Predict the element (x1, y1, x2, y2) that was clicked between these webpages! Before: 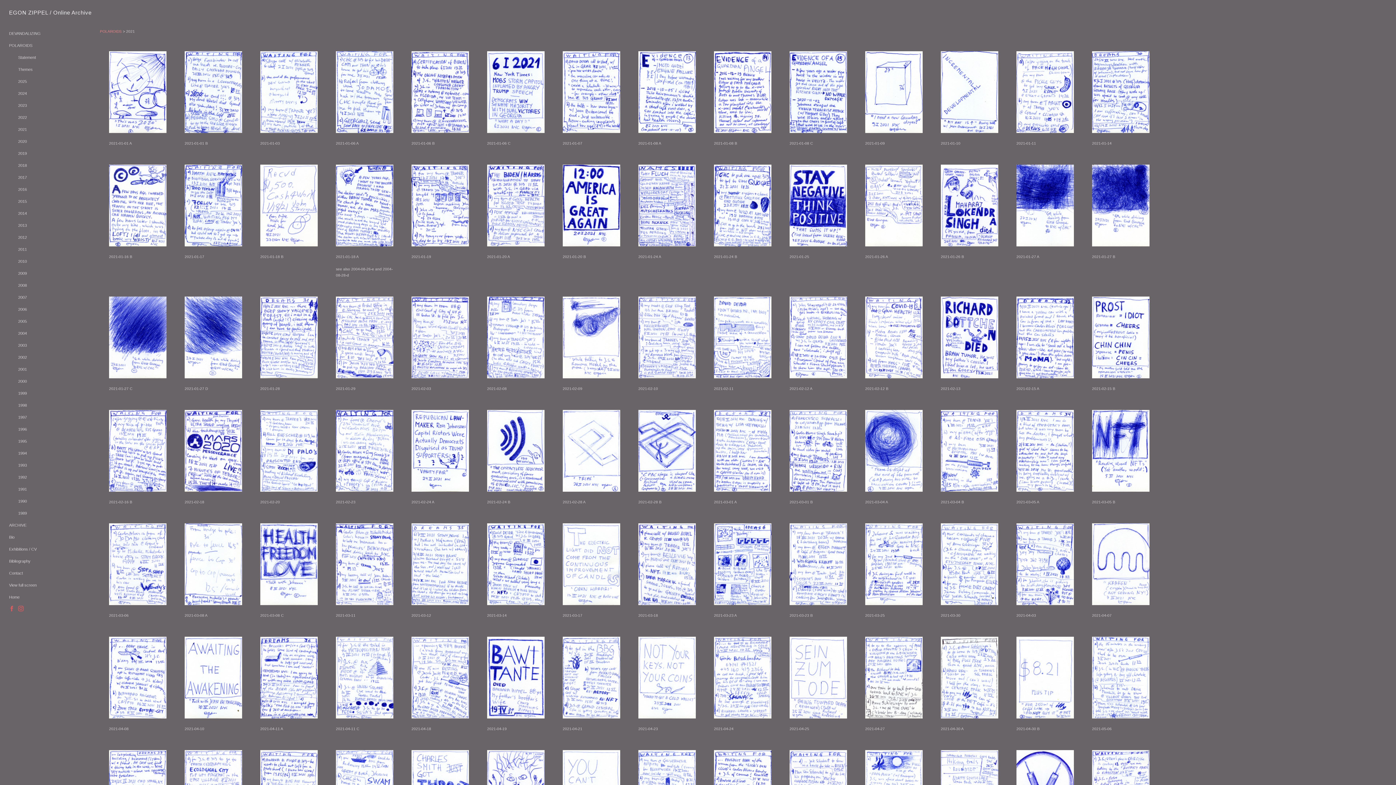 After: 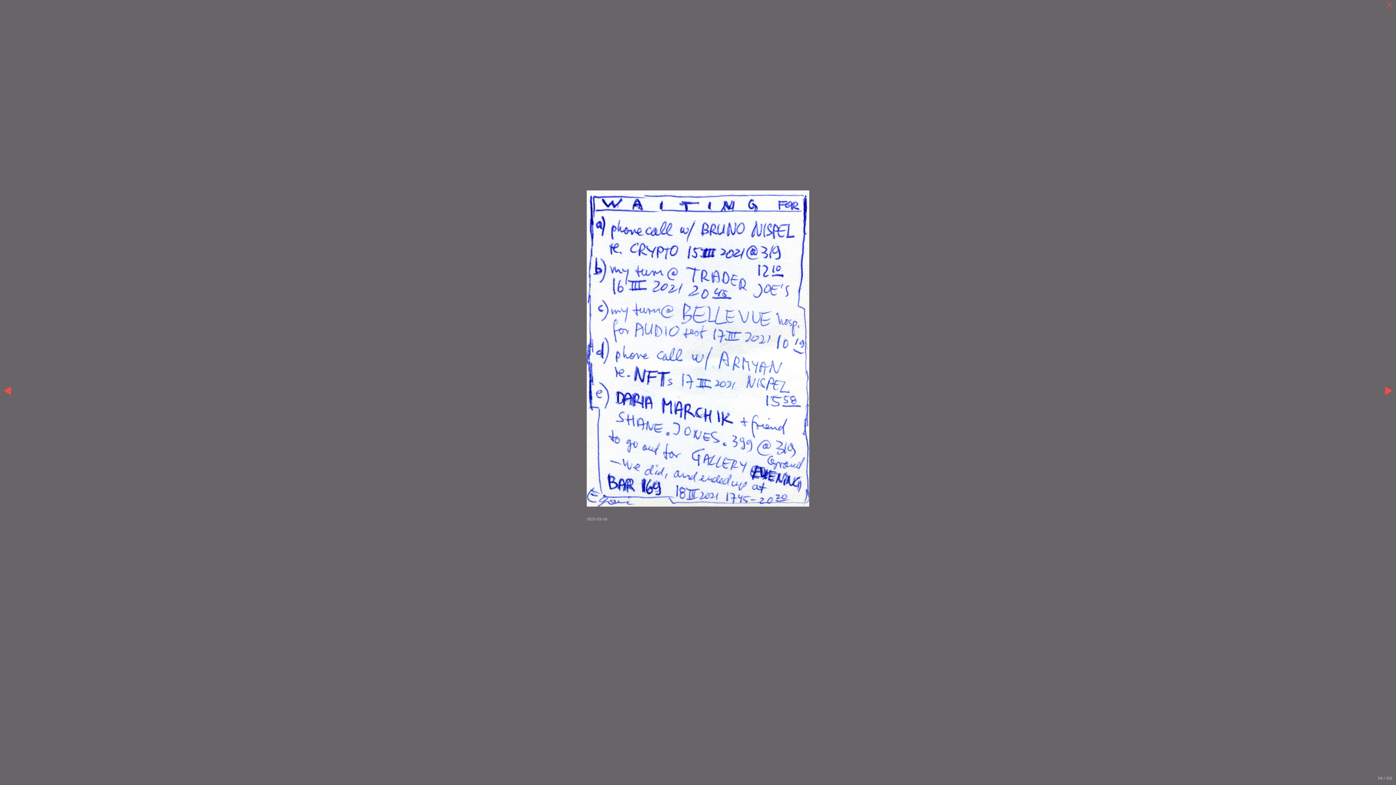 Action: bbox: (638, 523, 696, 605)